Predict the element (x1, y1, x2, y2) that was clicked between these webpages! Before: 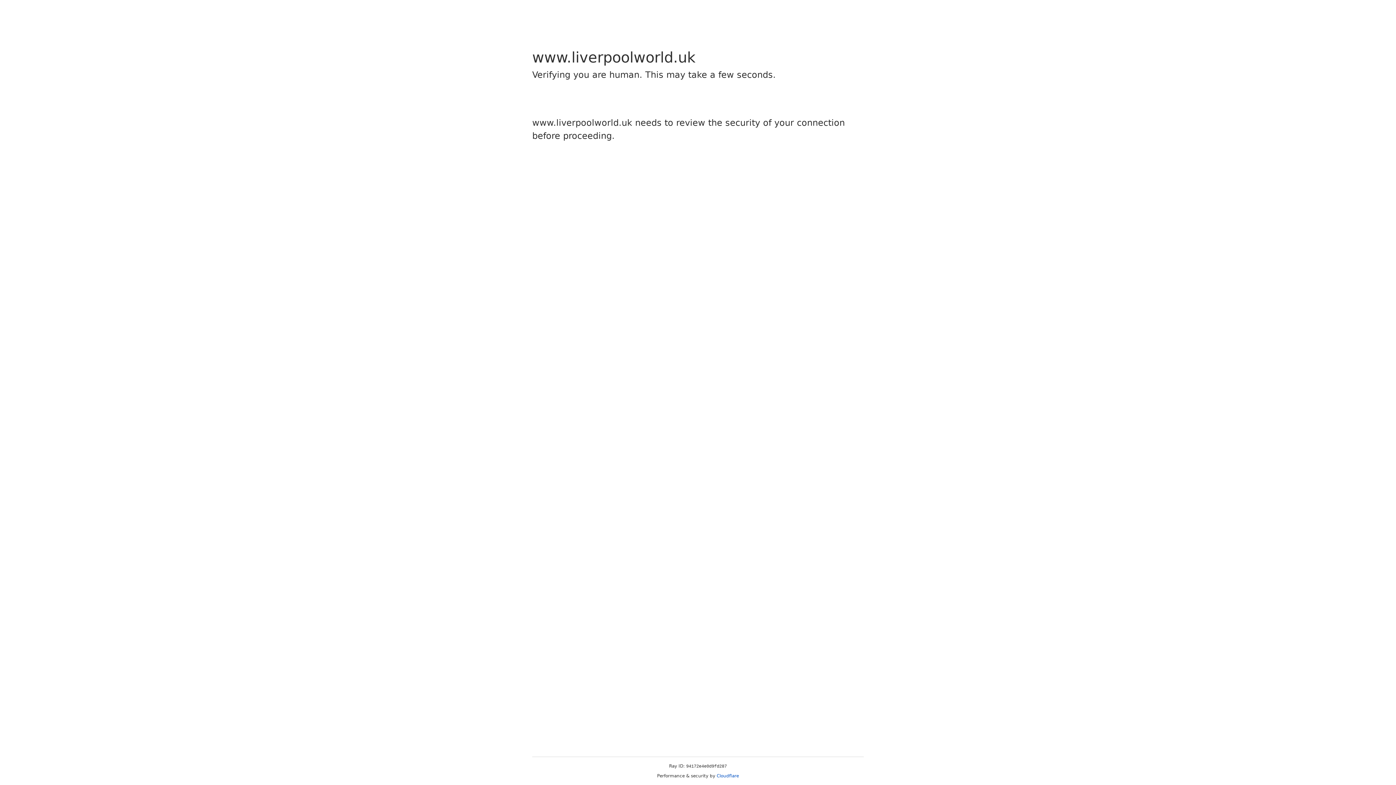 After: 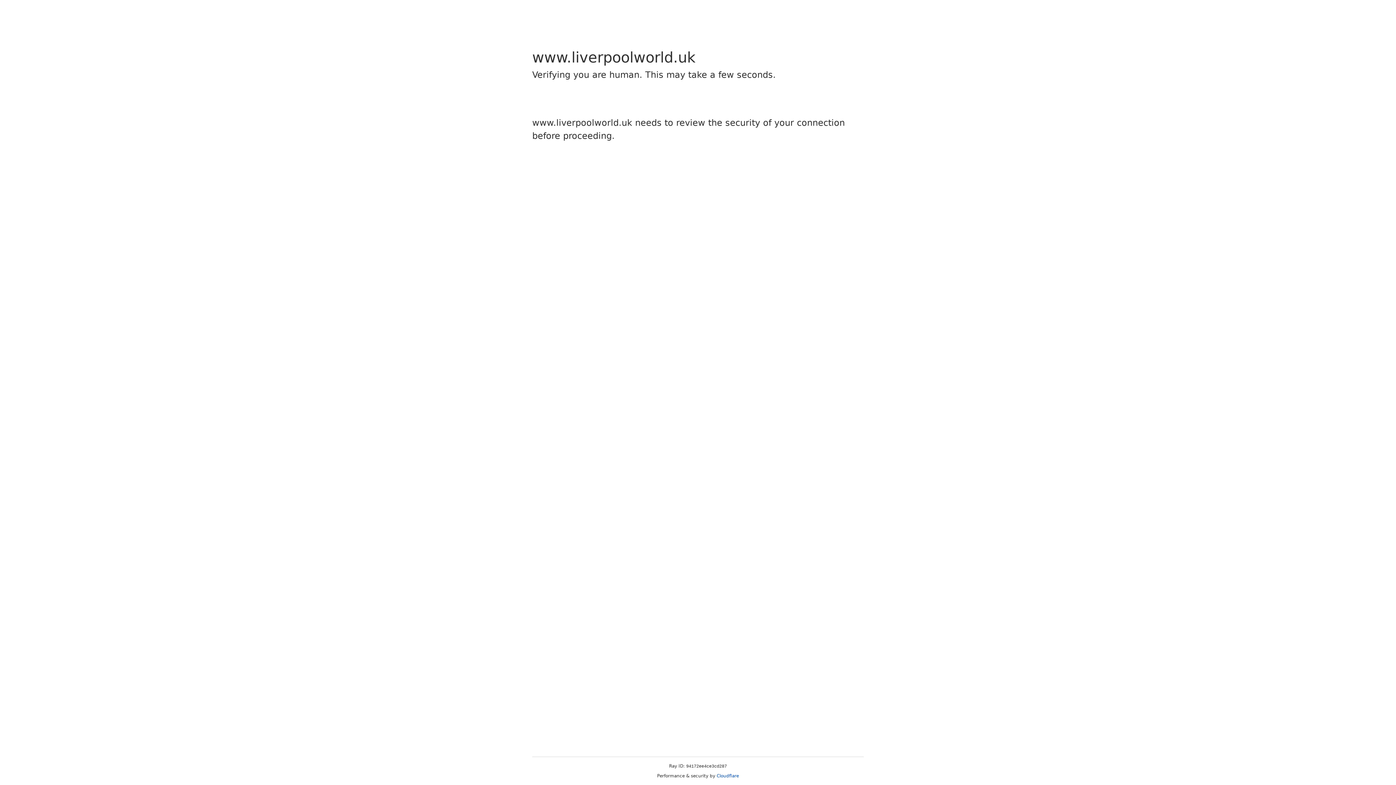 Action: bbox: (716, 773, 739, 778) label: Cloudflare